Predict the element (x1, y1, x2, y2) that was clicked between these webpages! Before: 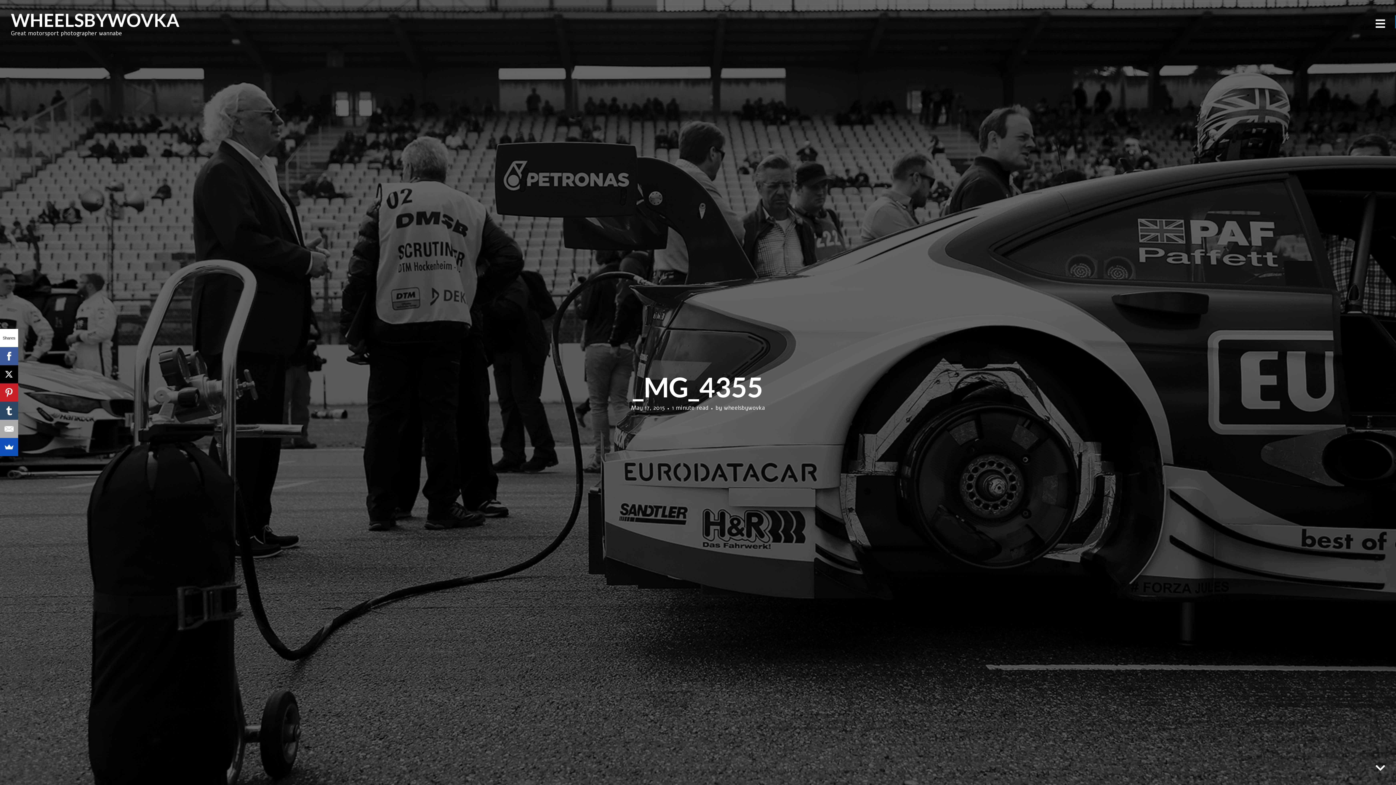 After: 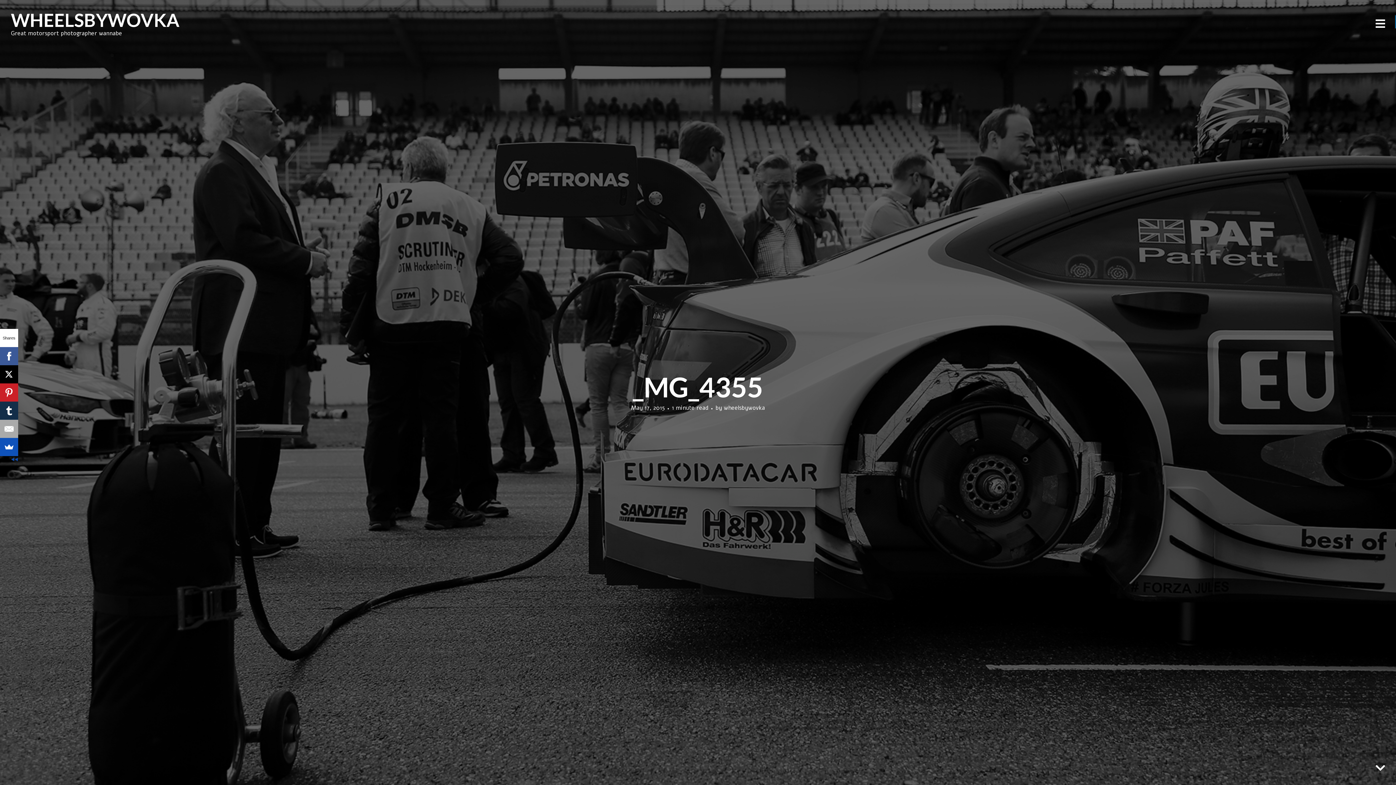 Action: bbox: (0, 401, 18, 420)